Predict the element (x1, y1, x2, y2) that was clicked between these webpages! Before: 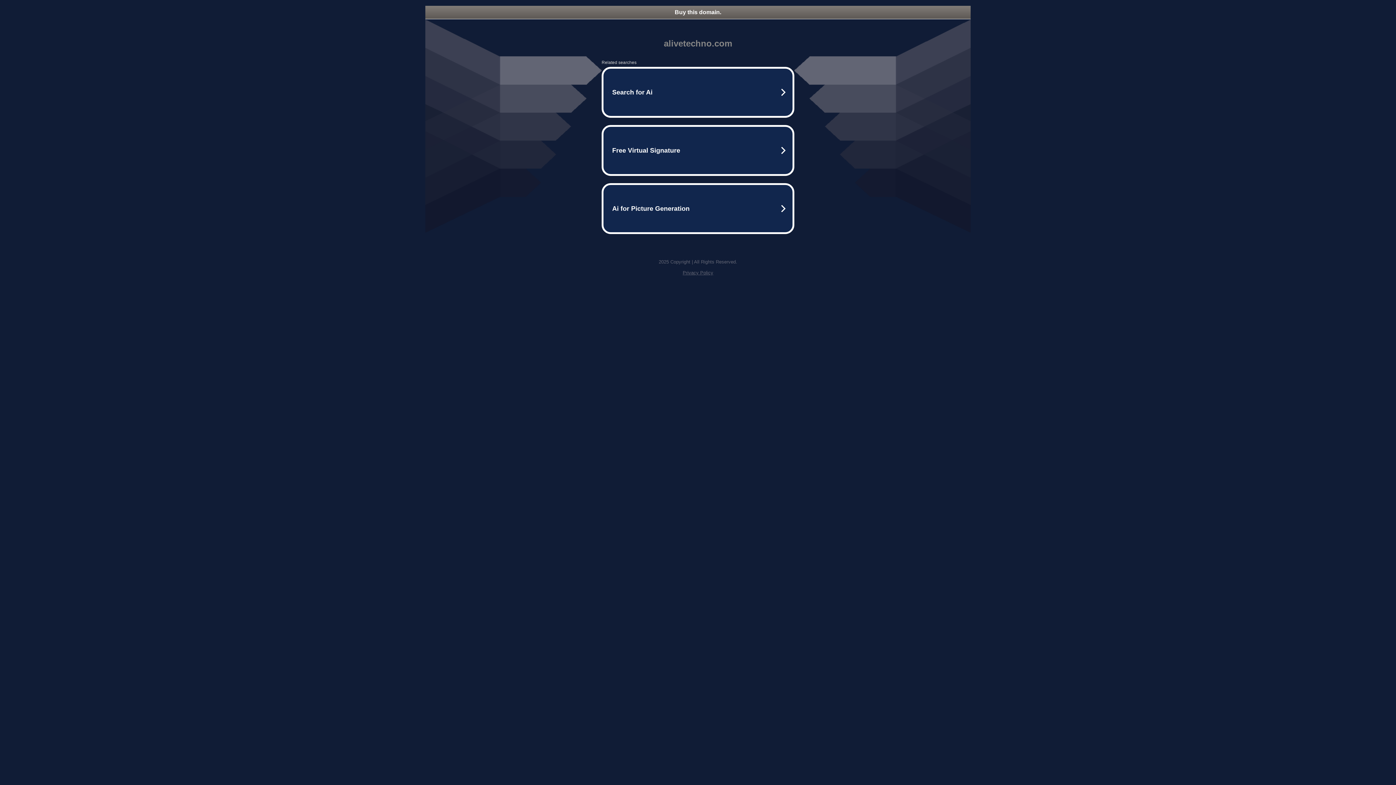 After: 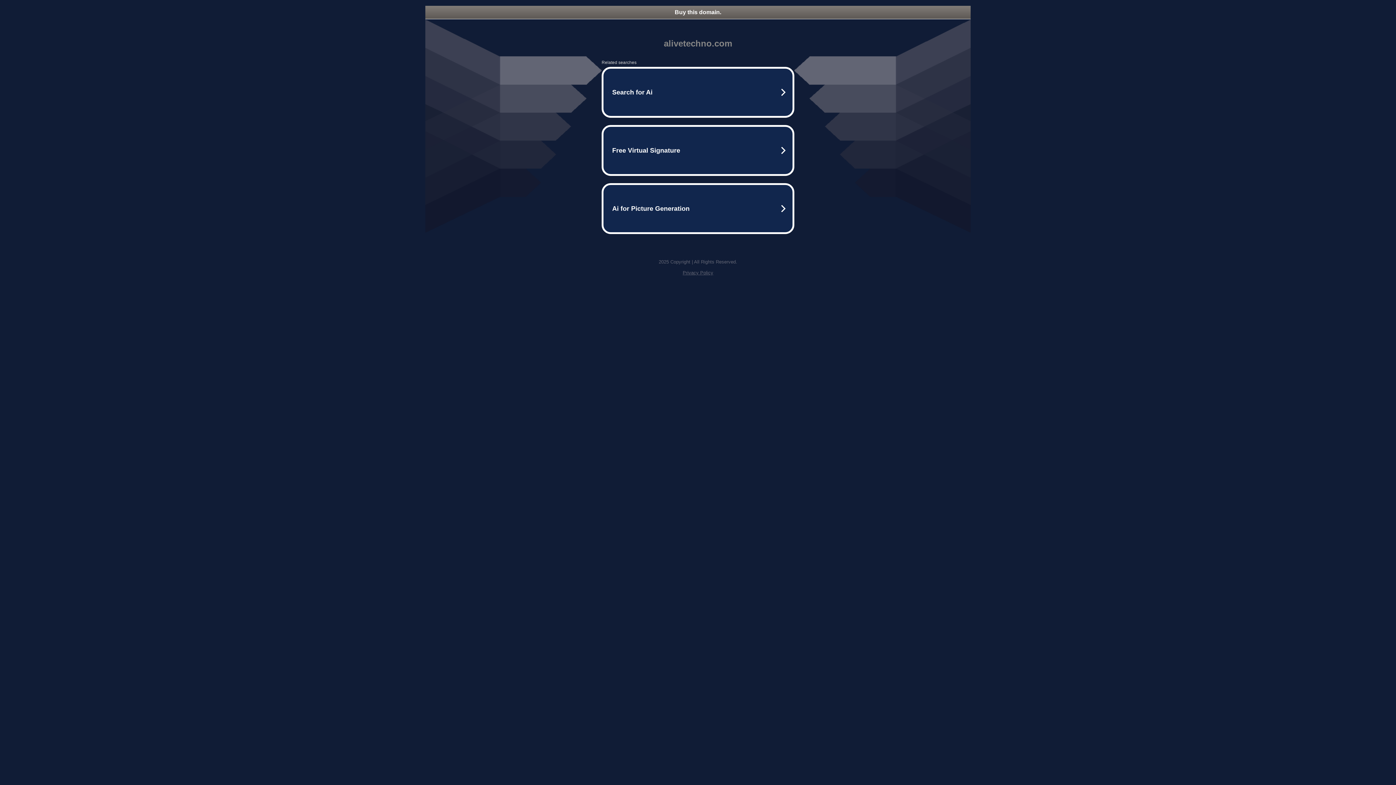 Action: label: Privacy Policy bbox: (682, 270, 713, 275)